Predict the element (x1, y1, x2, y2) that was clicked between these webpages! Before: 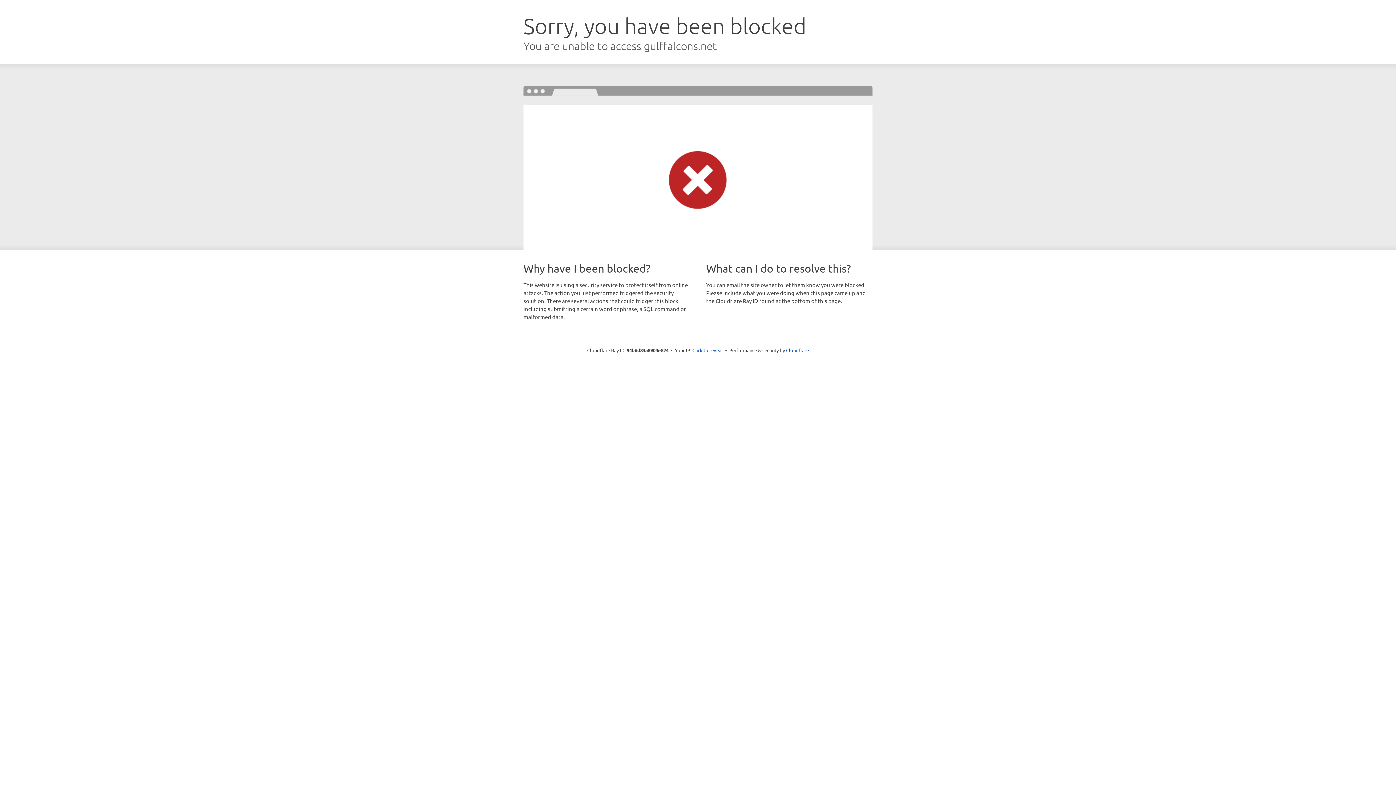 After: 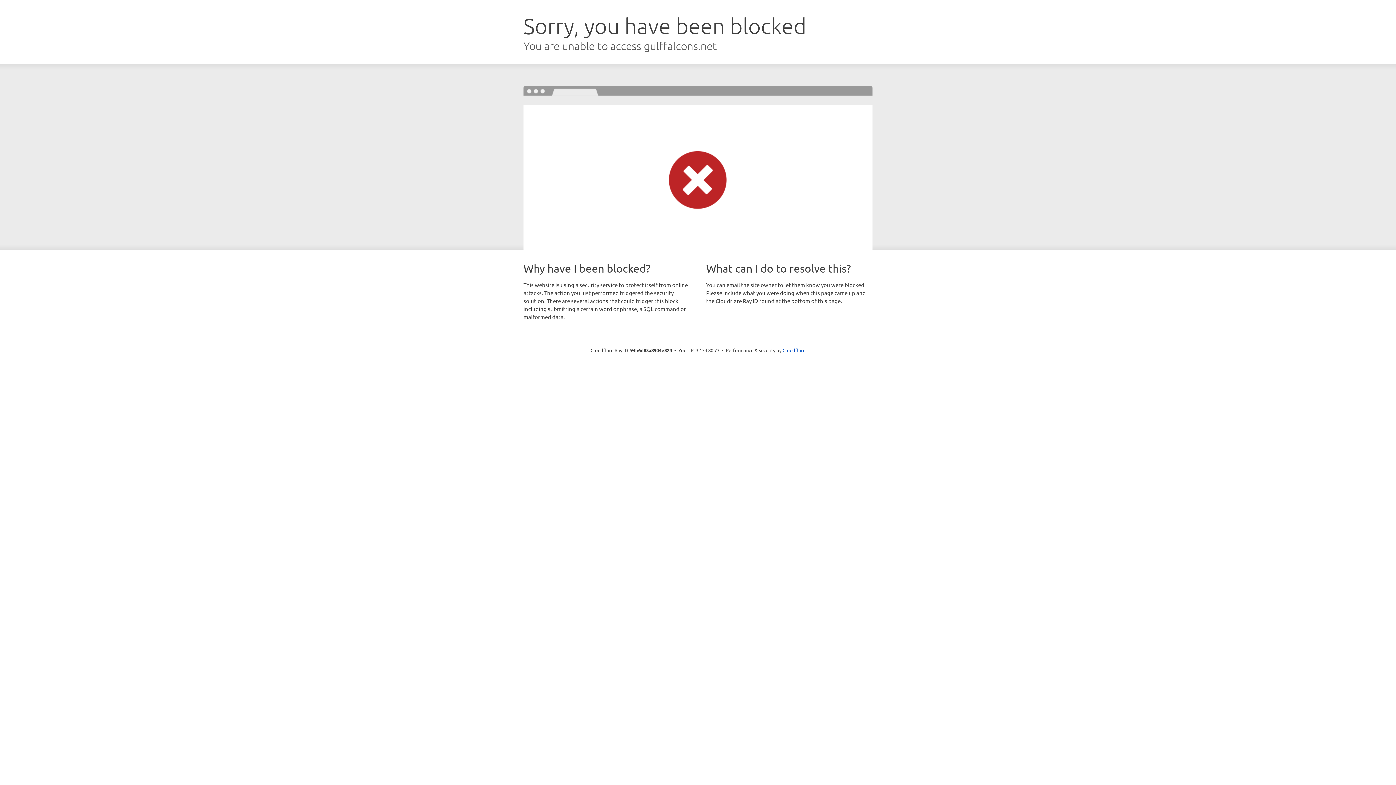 Action: label: Click to reveal bbox: (692, 346, 723, 353)